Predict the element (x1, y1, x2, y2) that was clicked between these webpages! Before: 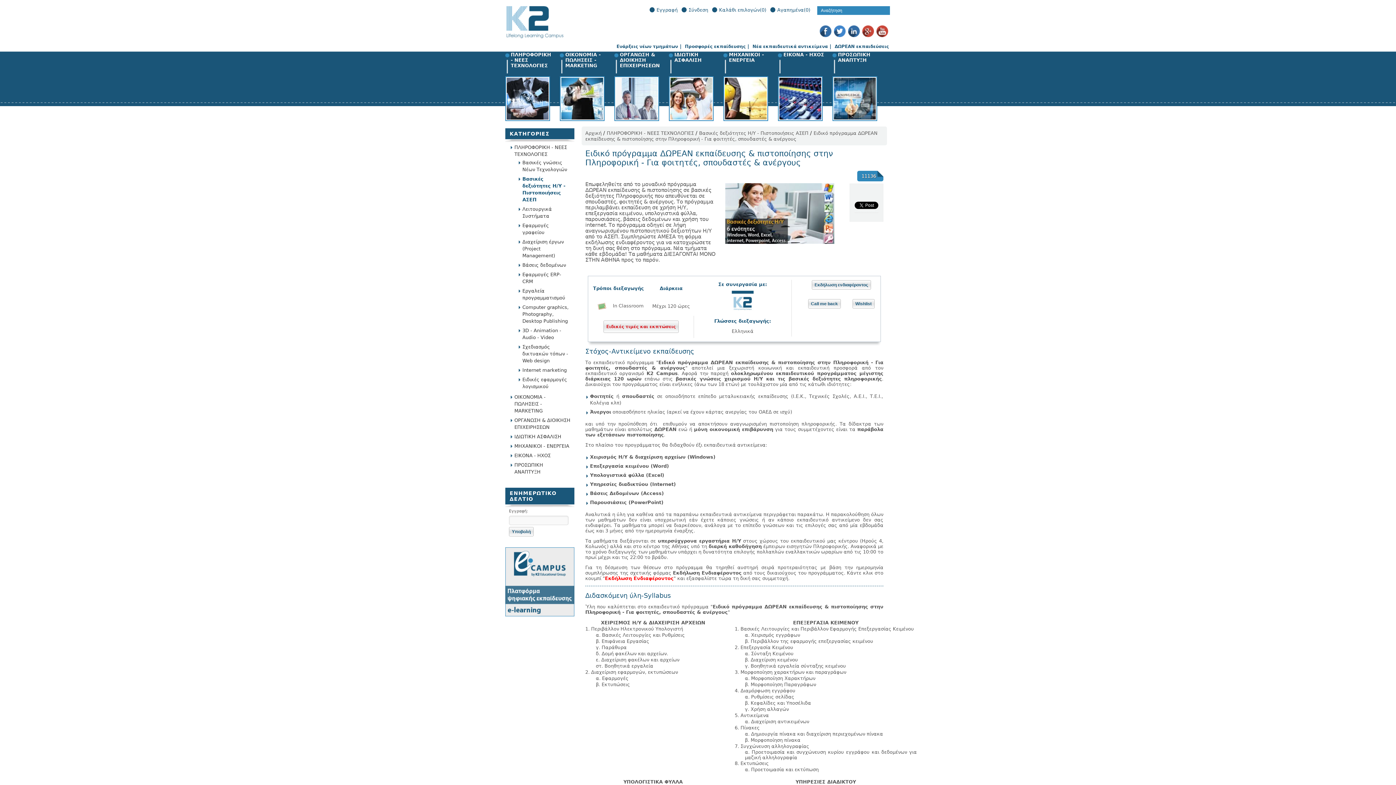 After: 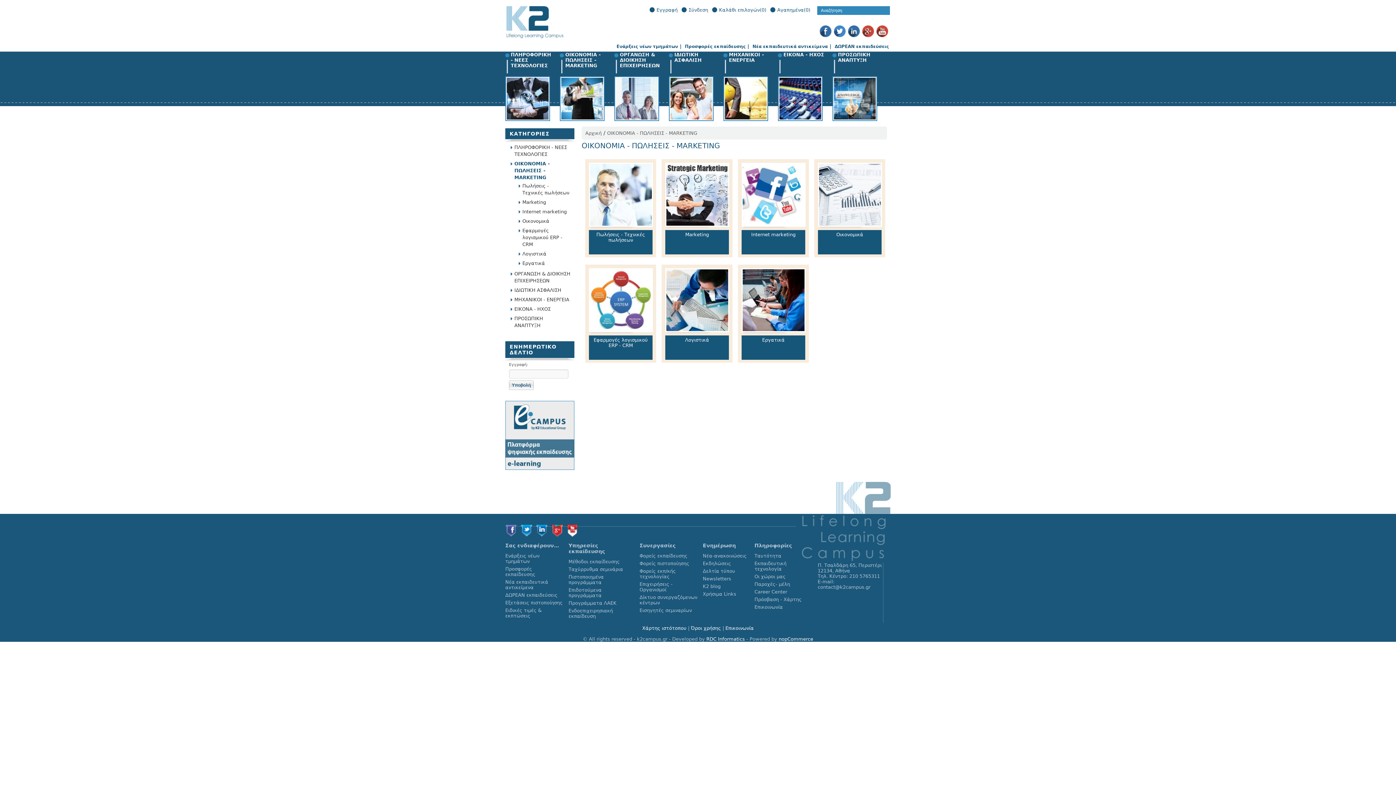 Action: bbox: (560, 52, 614, 74) label: ΟΙΚΟΝΟΜΙΑ - ΠΩΛΗΣΕΙΣ - MARKETING